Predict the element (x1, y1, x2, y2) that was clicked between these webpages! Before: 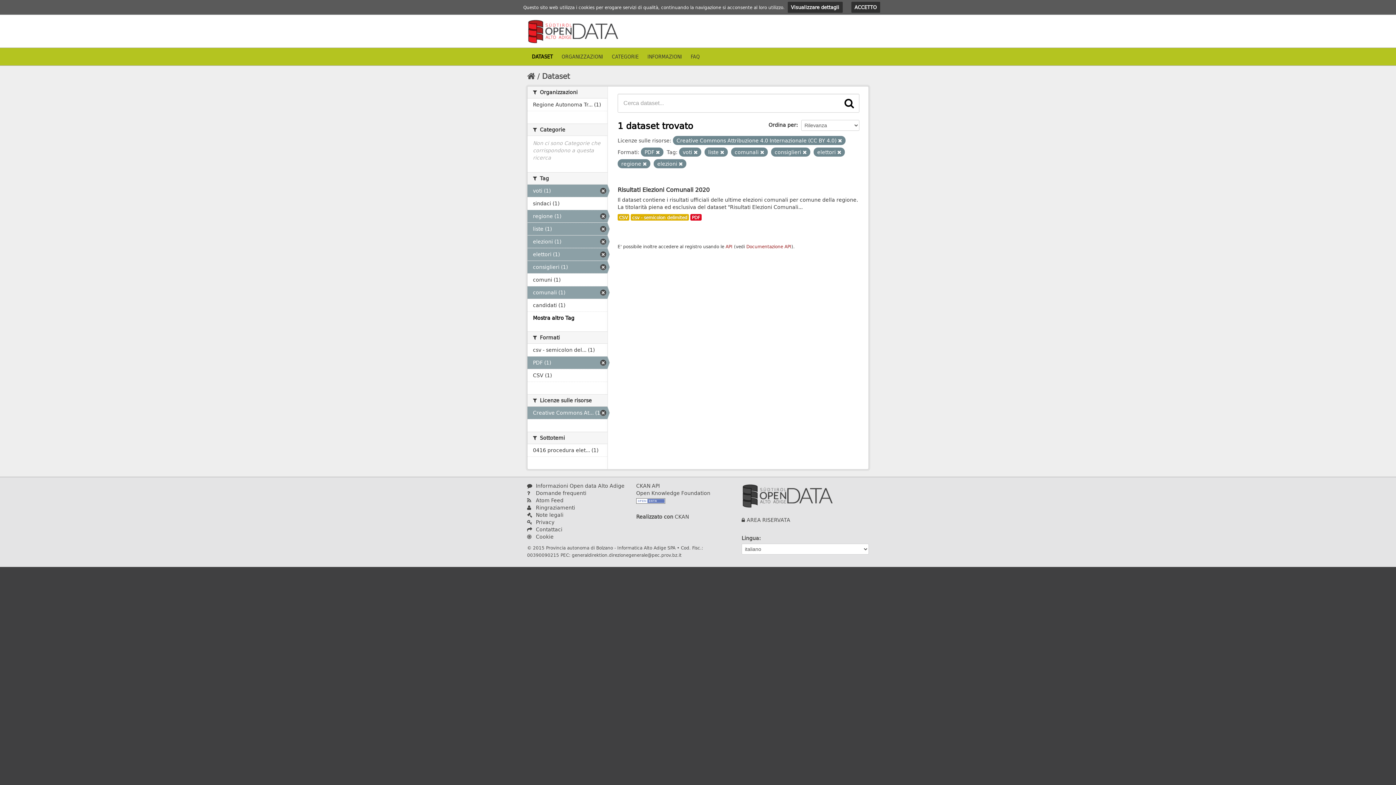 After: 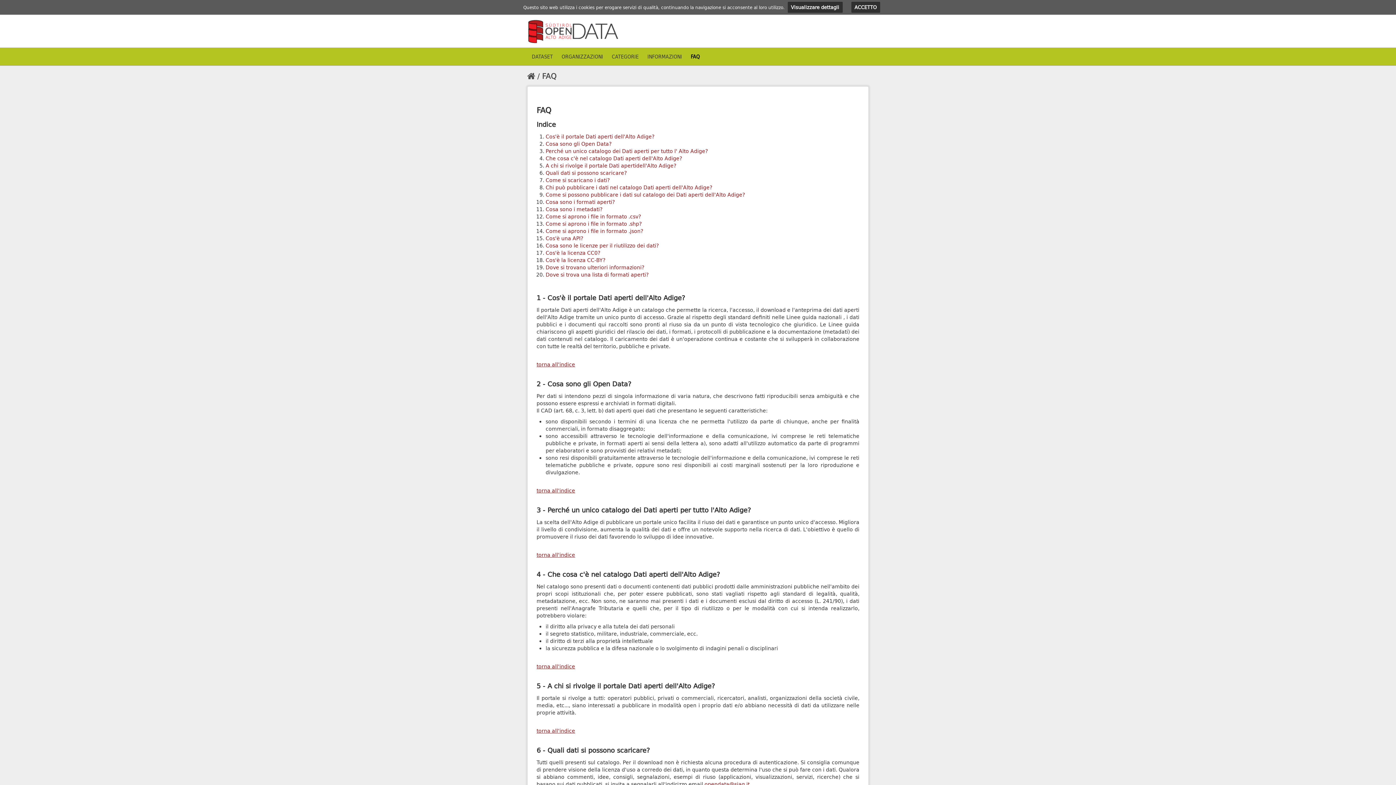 Action: bbox: (686, 48, 704, 65) label: FAQ